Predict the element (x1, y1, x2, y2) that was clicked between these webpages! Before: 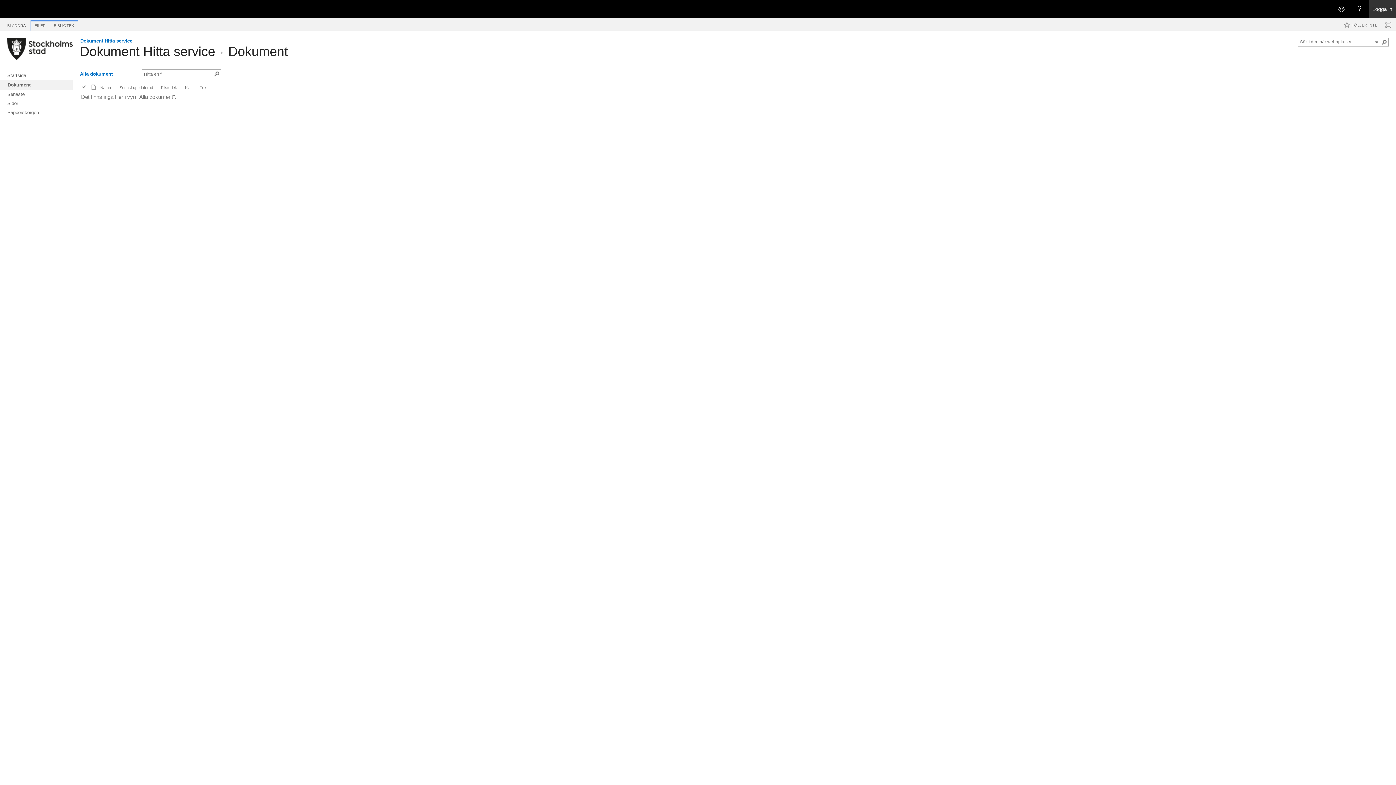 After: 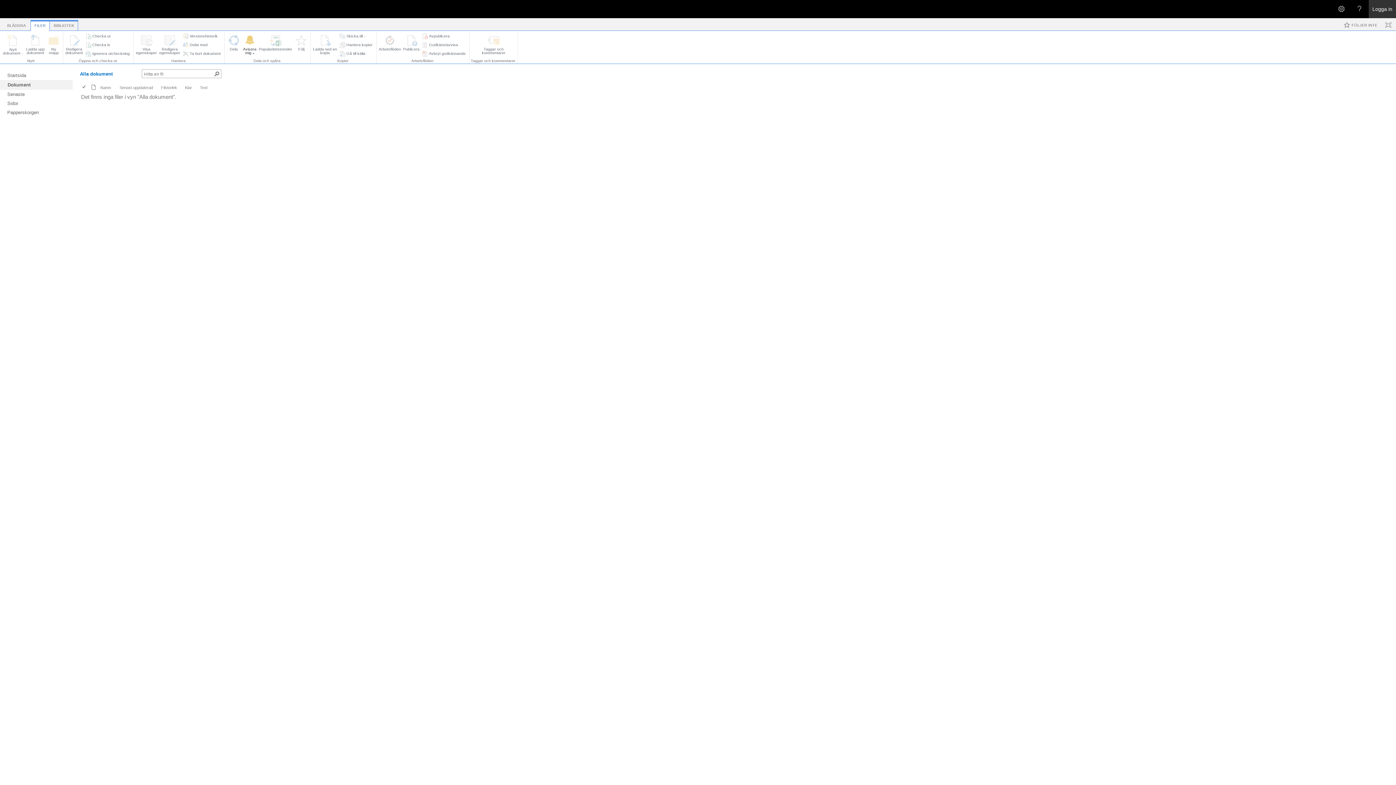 Action: label: FILER
Gruppen Biblioteksverktyg. Flik 2 av 3. bbox: (30, 21, 49, 30)